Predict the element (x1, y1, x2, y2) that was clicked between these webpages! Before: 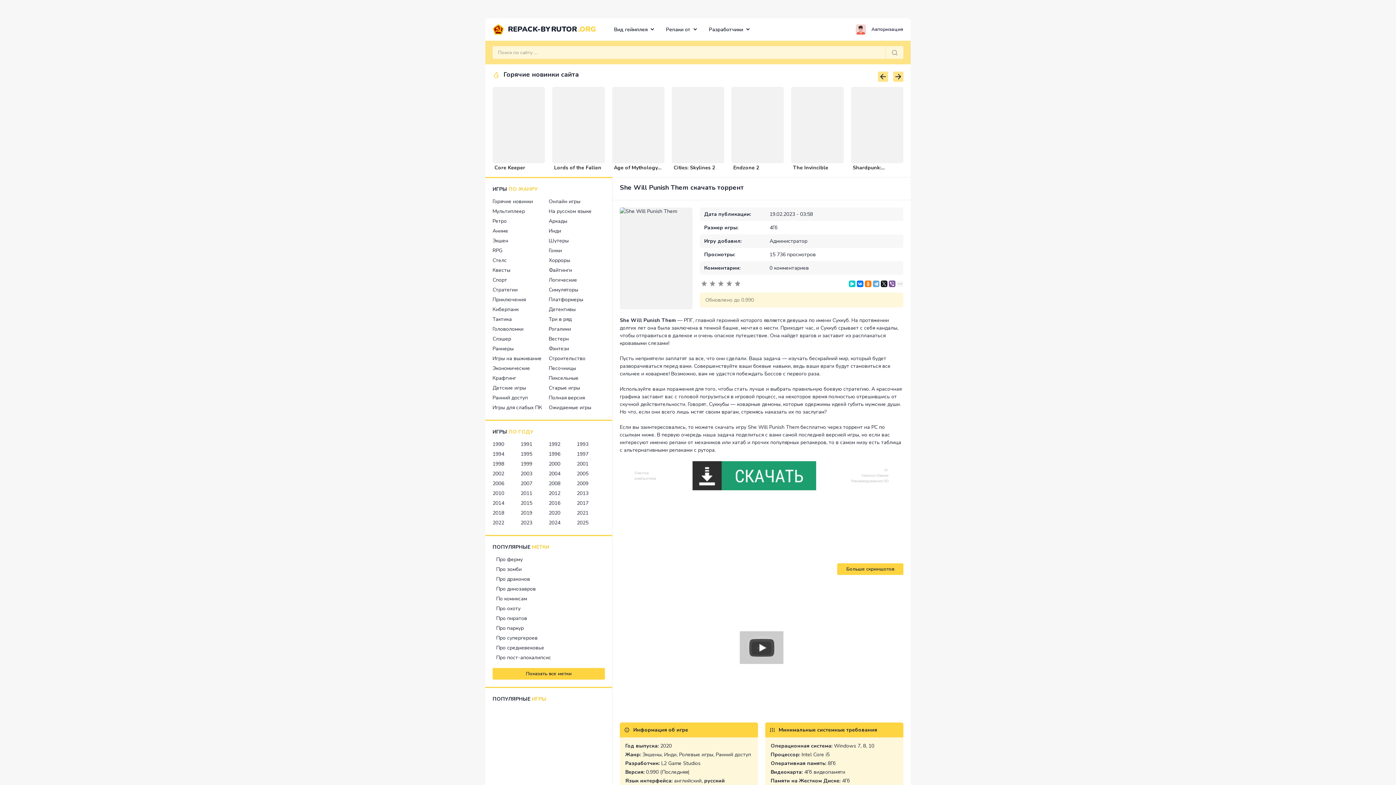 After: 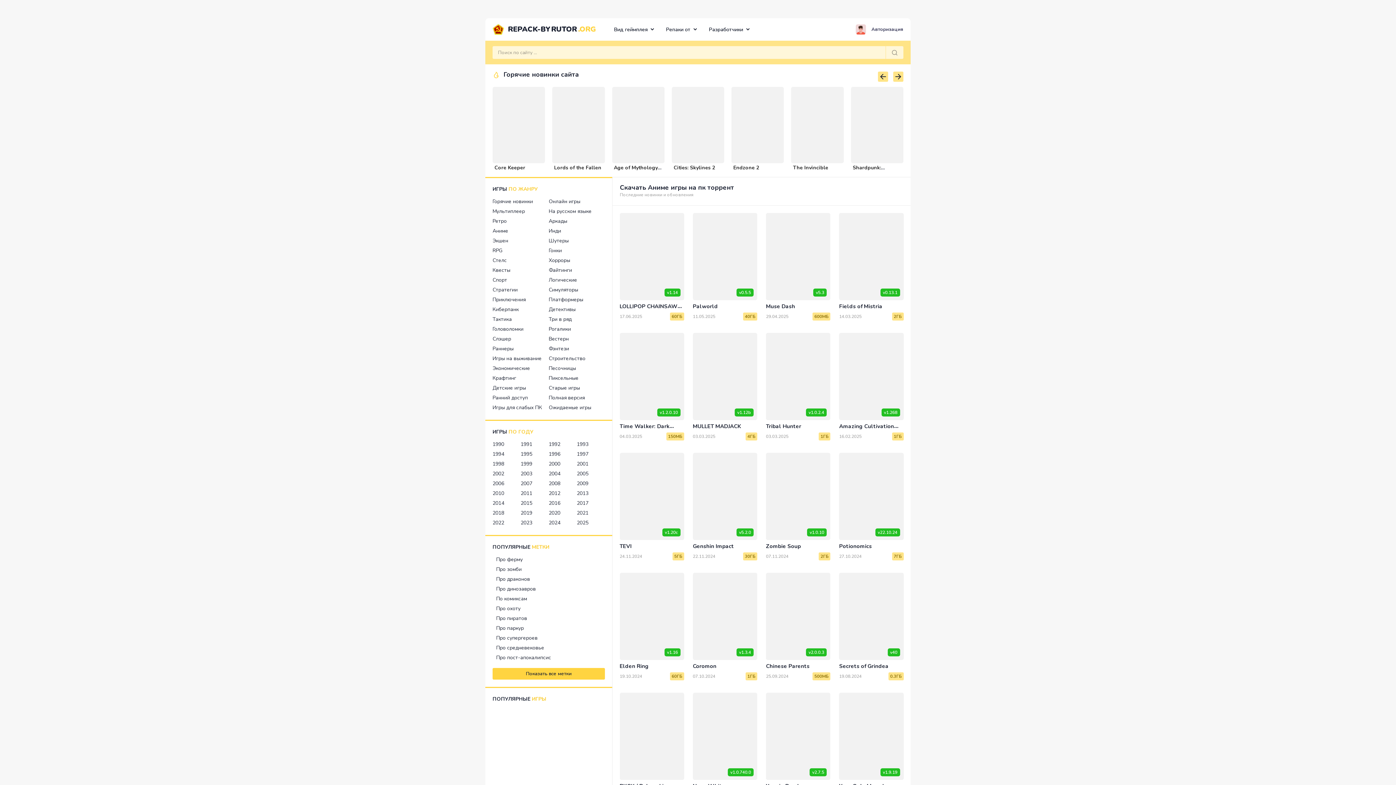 Action: label: Аниме bbox: (492, 226, 508, 236)